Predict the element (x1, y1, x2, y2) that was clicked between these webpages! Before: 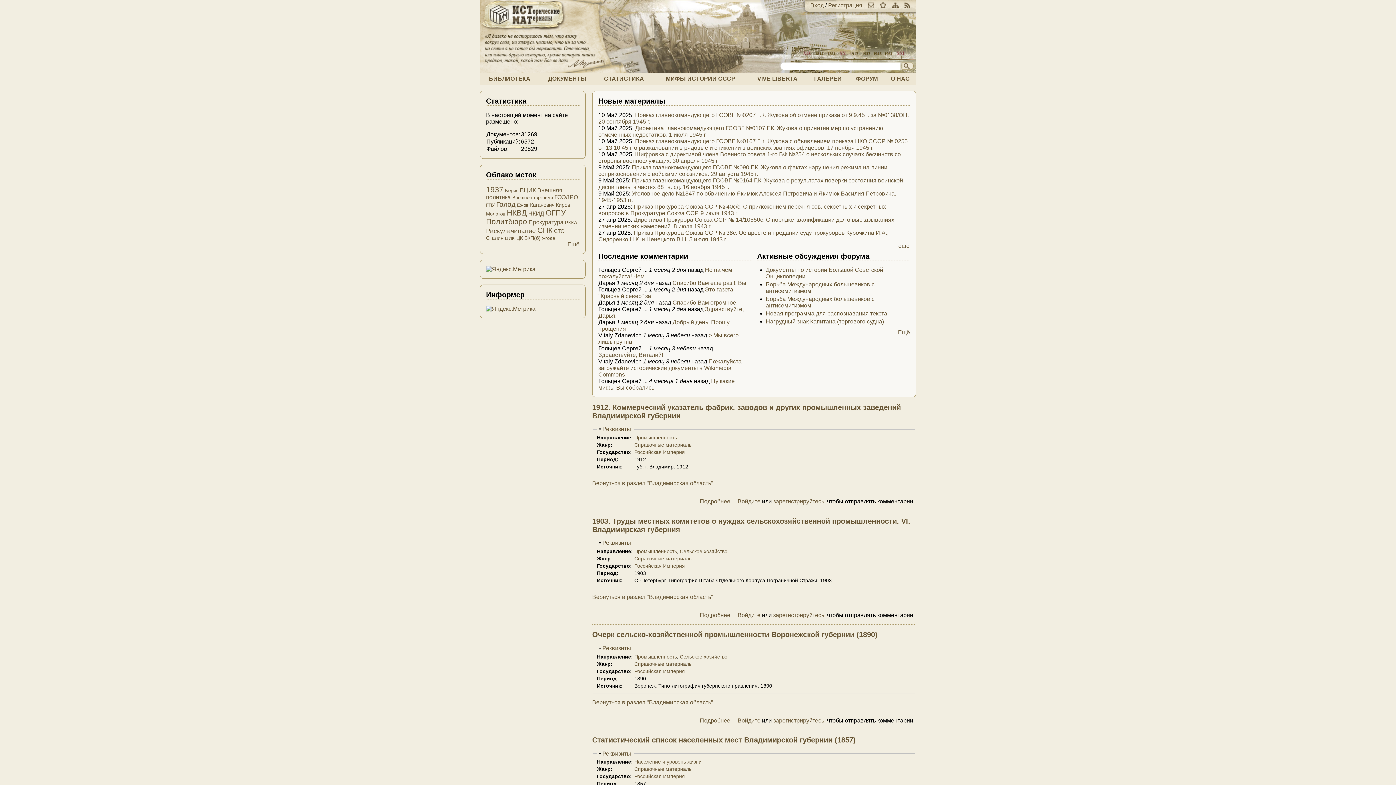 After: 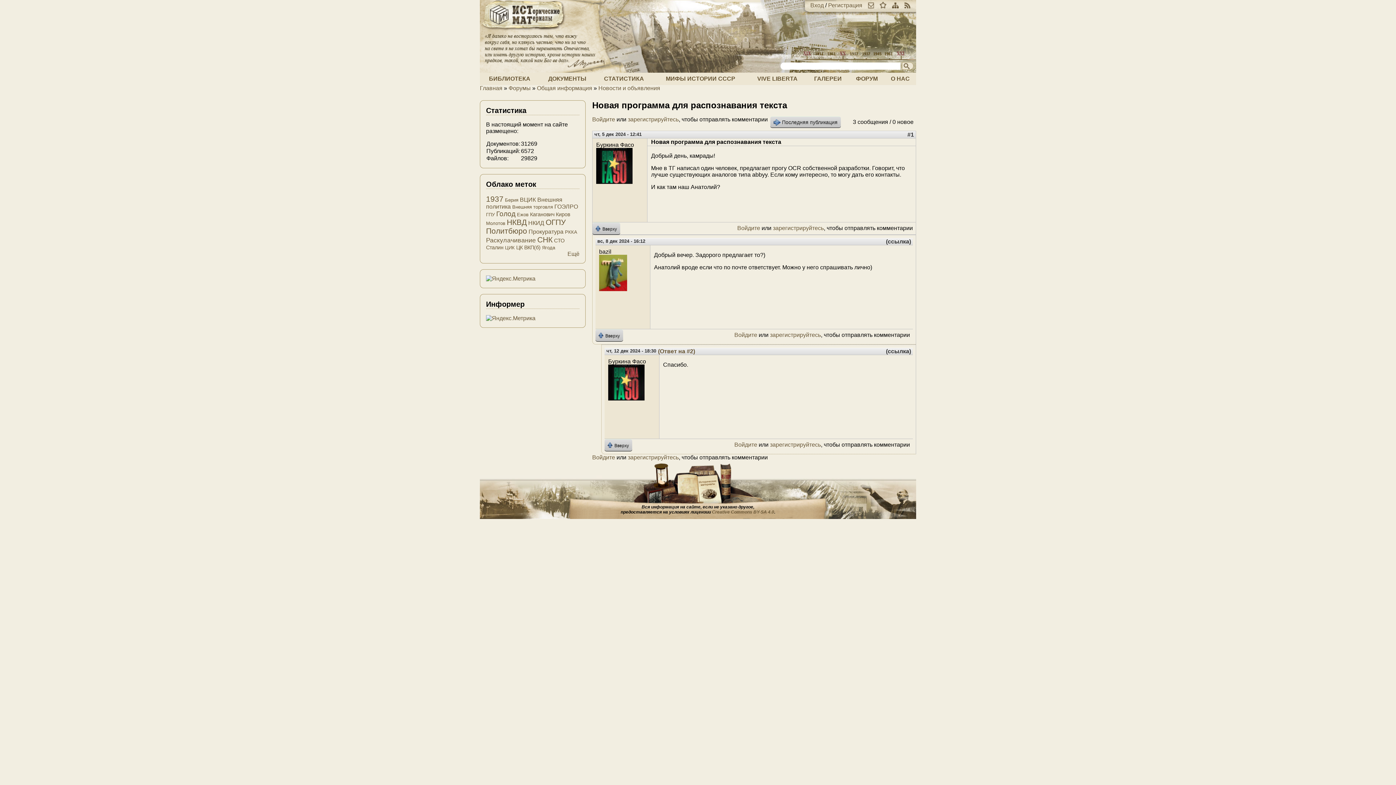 Action: label: Новая программа для распознавания текста bbox: (766, 310, 887, 316)